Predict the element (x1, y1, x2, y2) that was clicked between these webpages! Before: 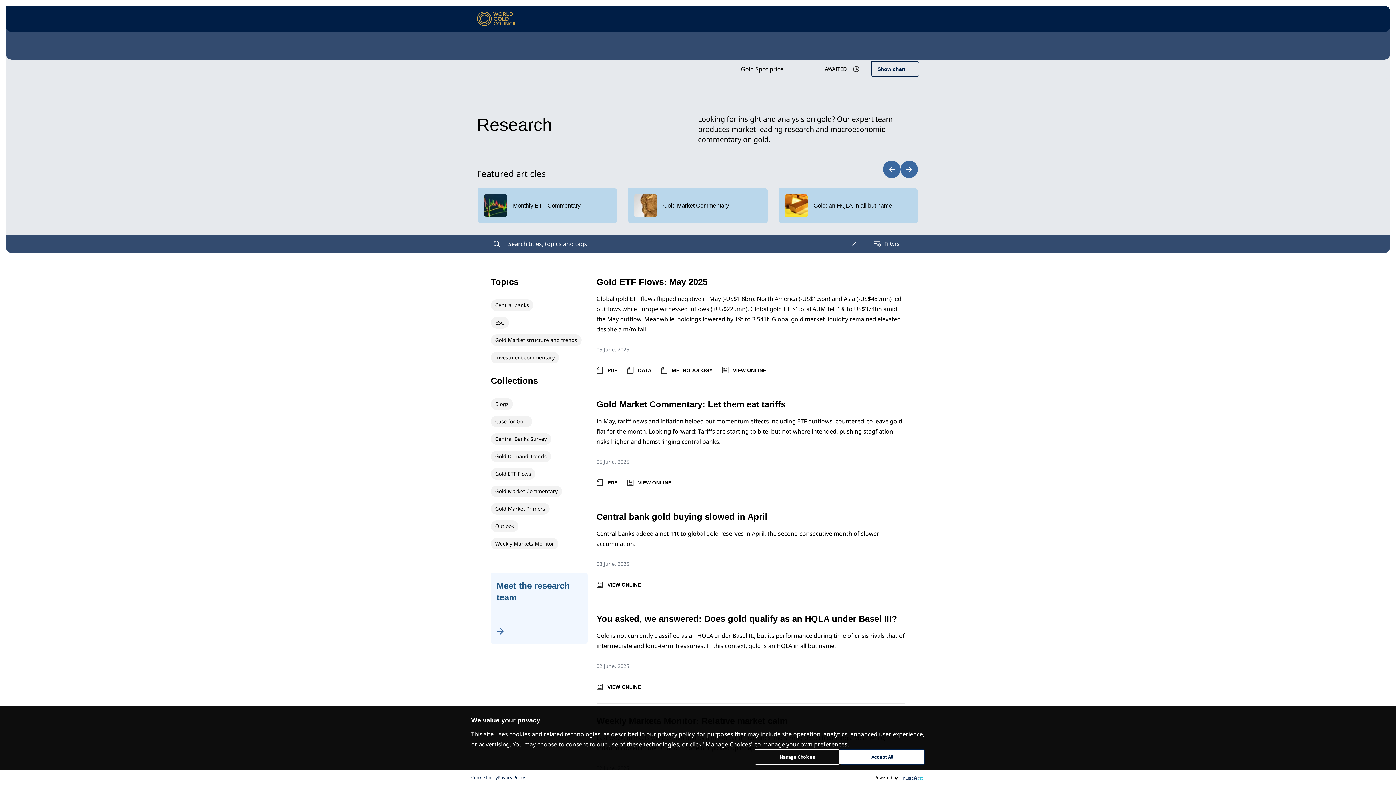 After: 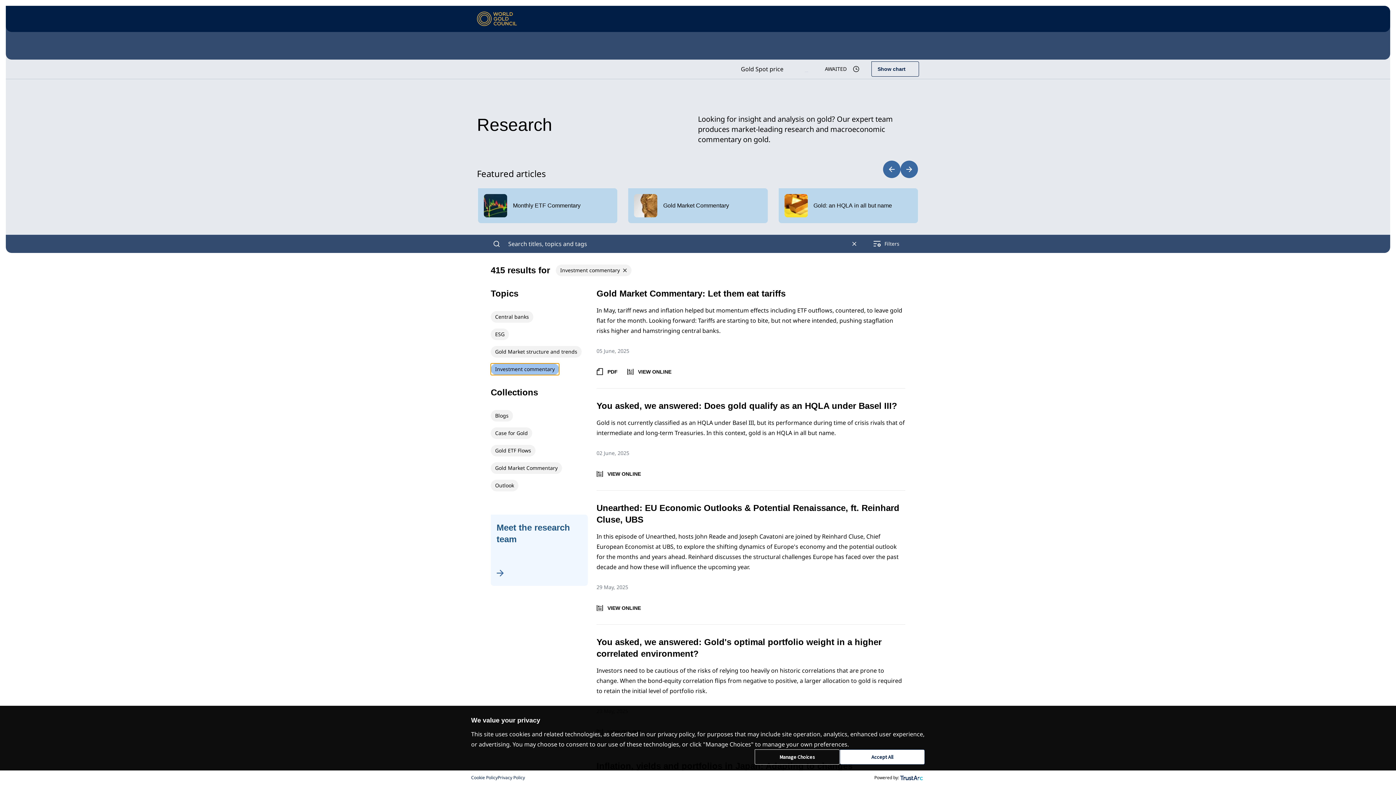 Action: label: Investment commentary bbox: (490, 352, 559, 363)